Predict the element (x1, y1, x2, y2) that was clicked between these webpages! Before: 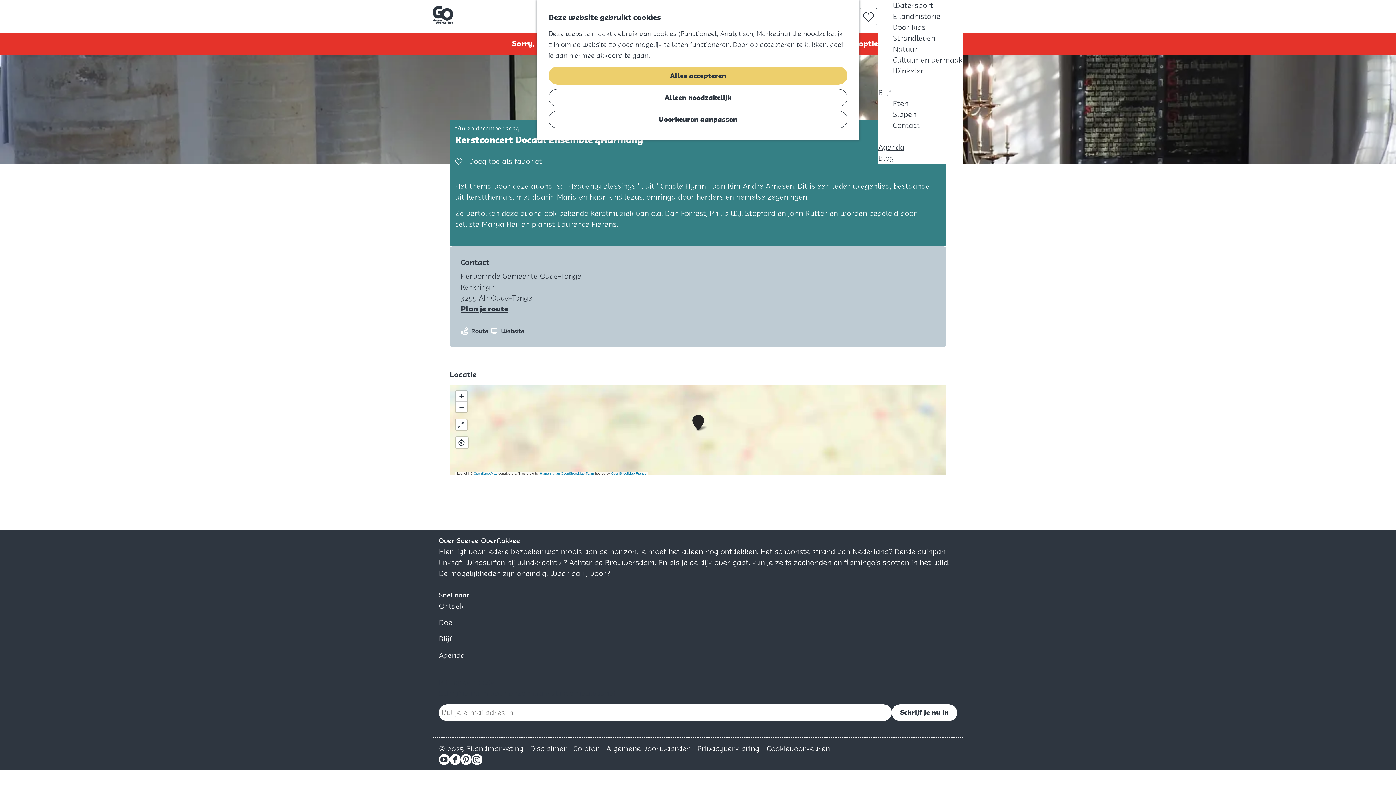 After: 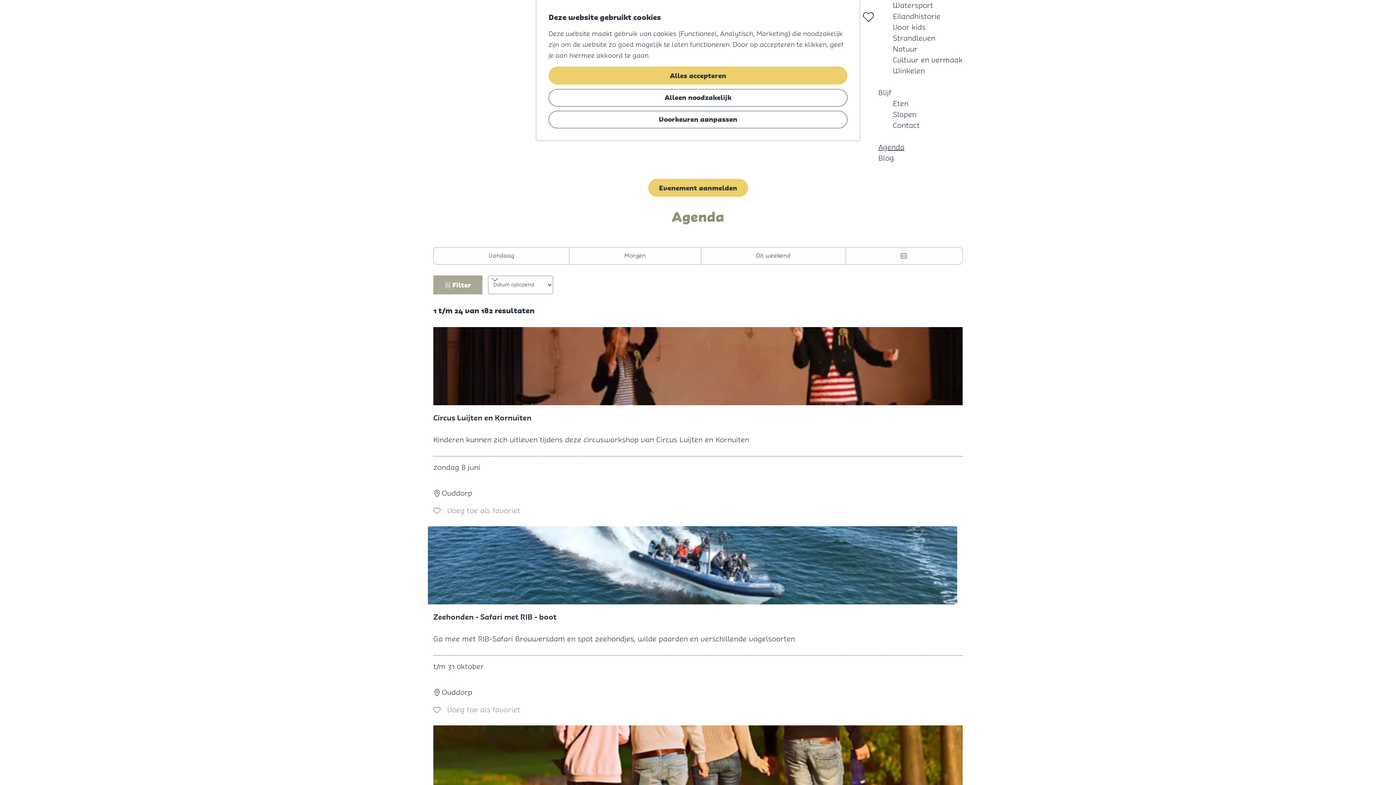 Action: bbox: (878, 141, 904, 152) label: Agenda